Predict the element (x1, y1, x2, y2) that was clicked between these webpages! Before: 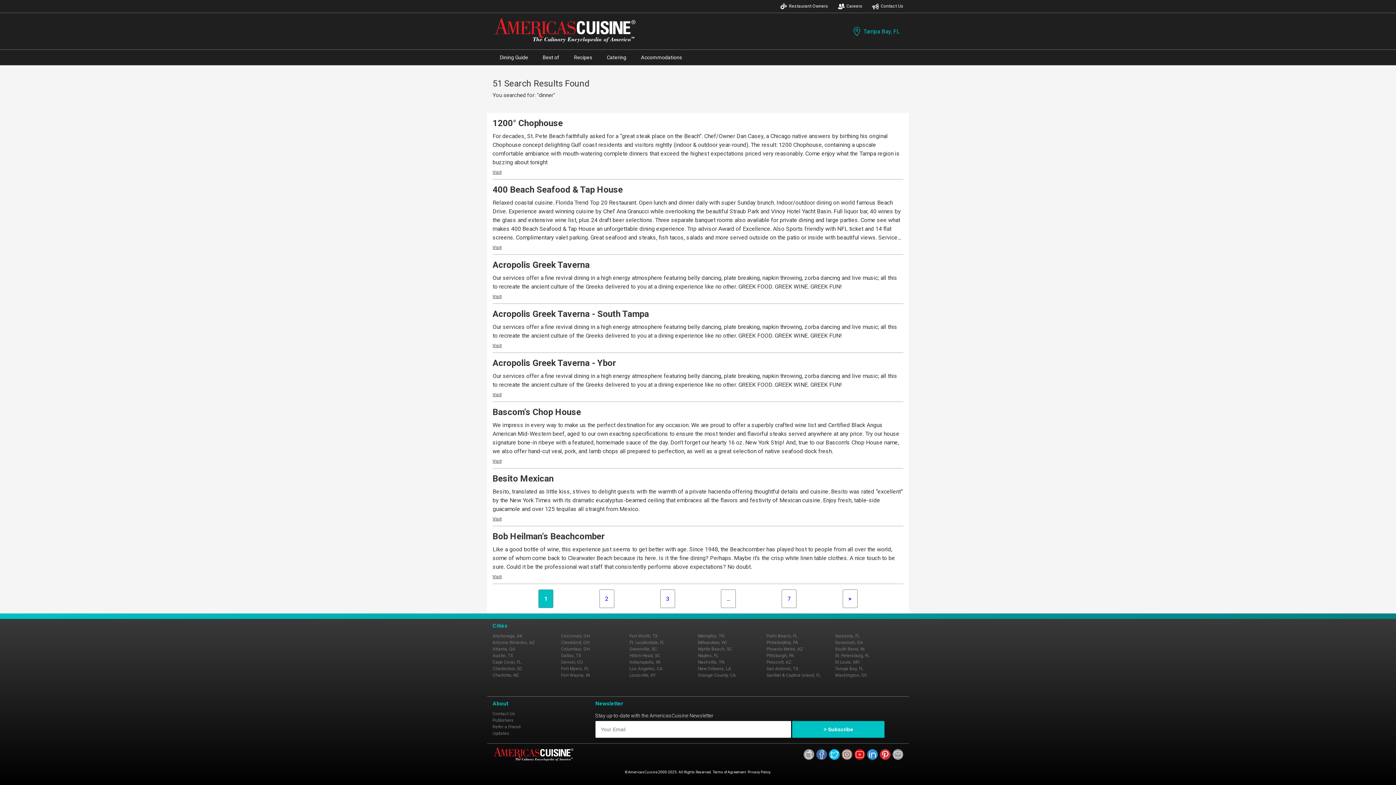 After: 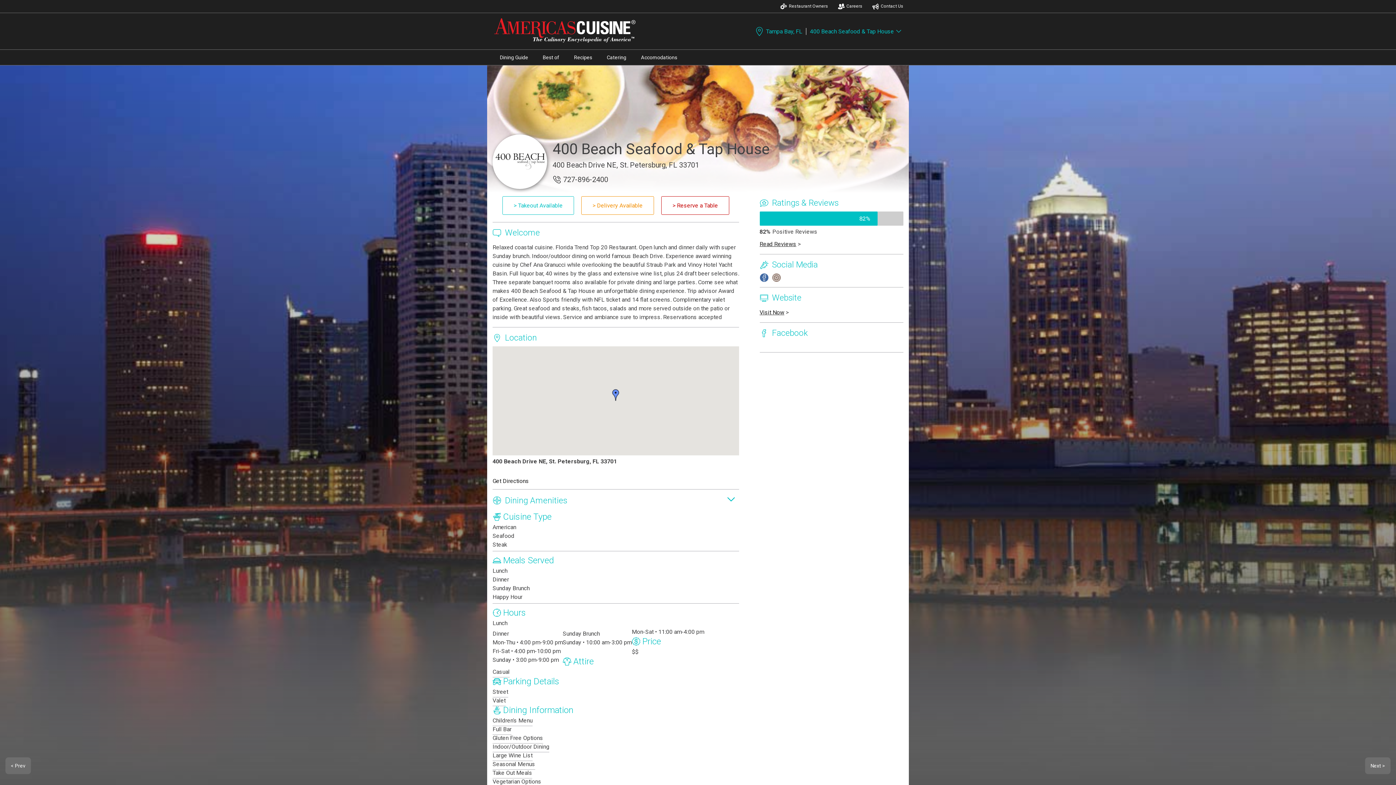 Action: bbox: (492, 184, 622, 194) label: 400 Beach Seafood & Tap House